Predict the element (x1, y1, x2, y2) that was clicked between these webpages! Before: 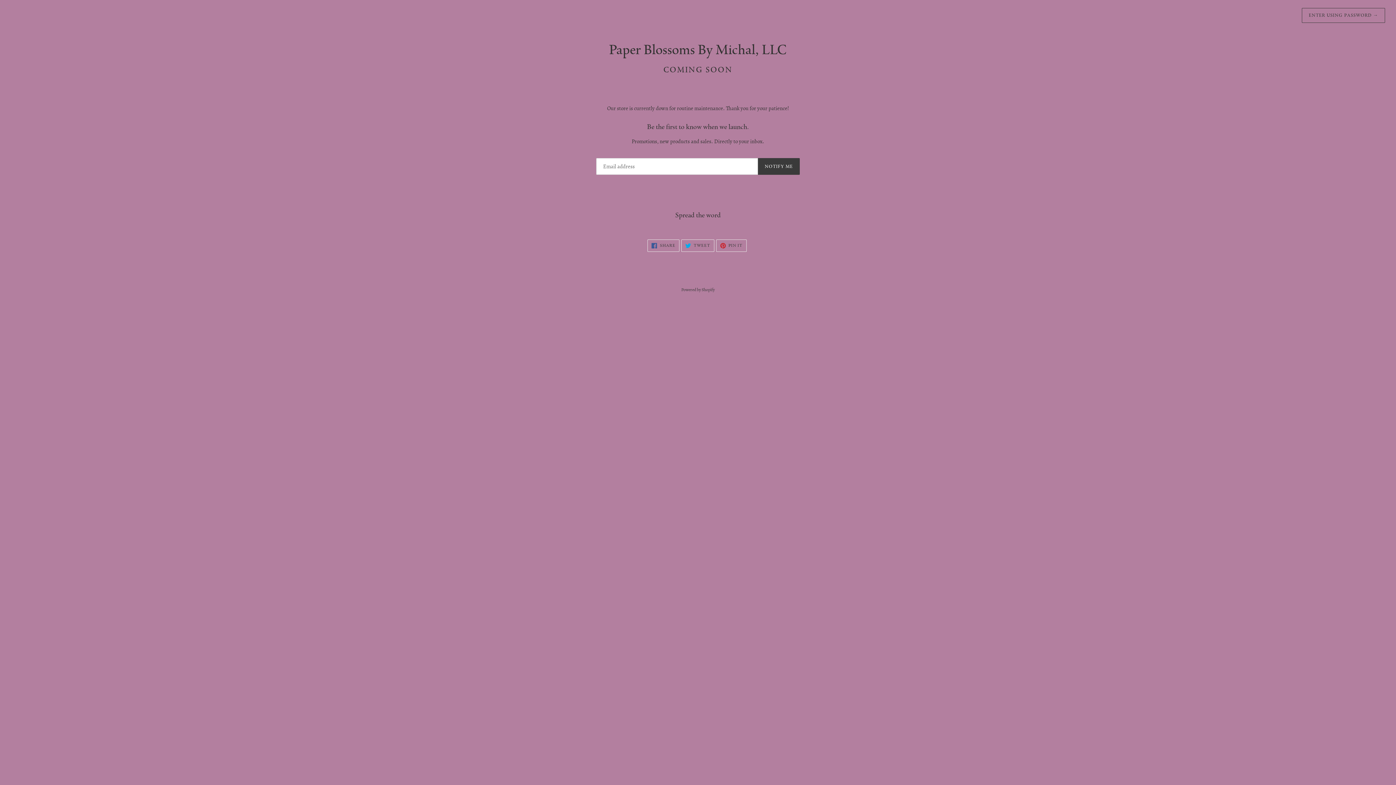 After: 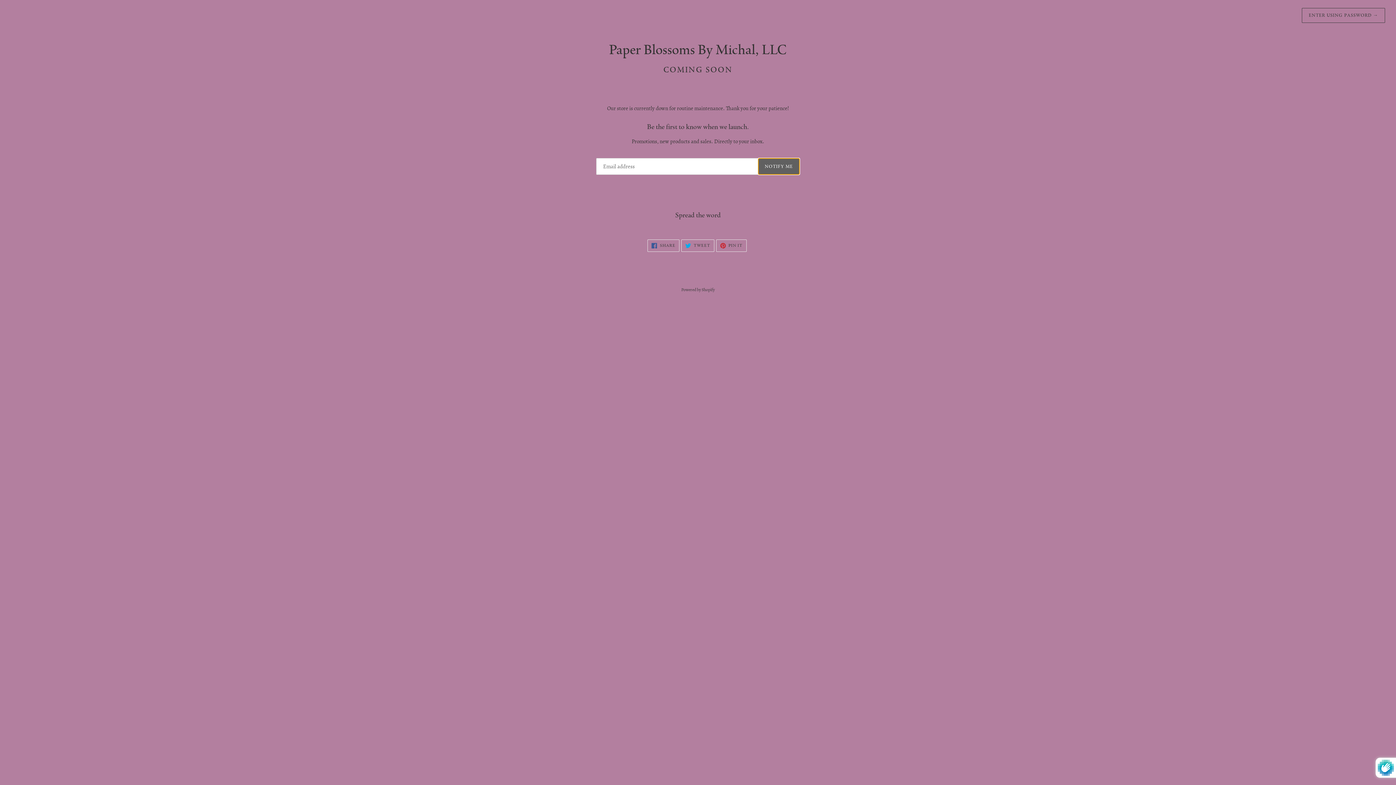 Action: bbox: (758, 158, 800, 174) label: NOTIFY ME